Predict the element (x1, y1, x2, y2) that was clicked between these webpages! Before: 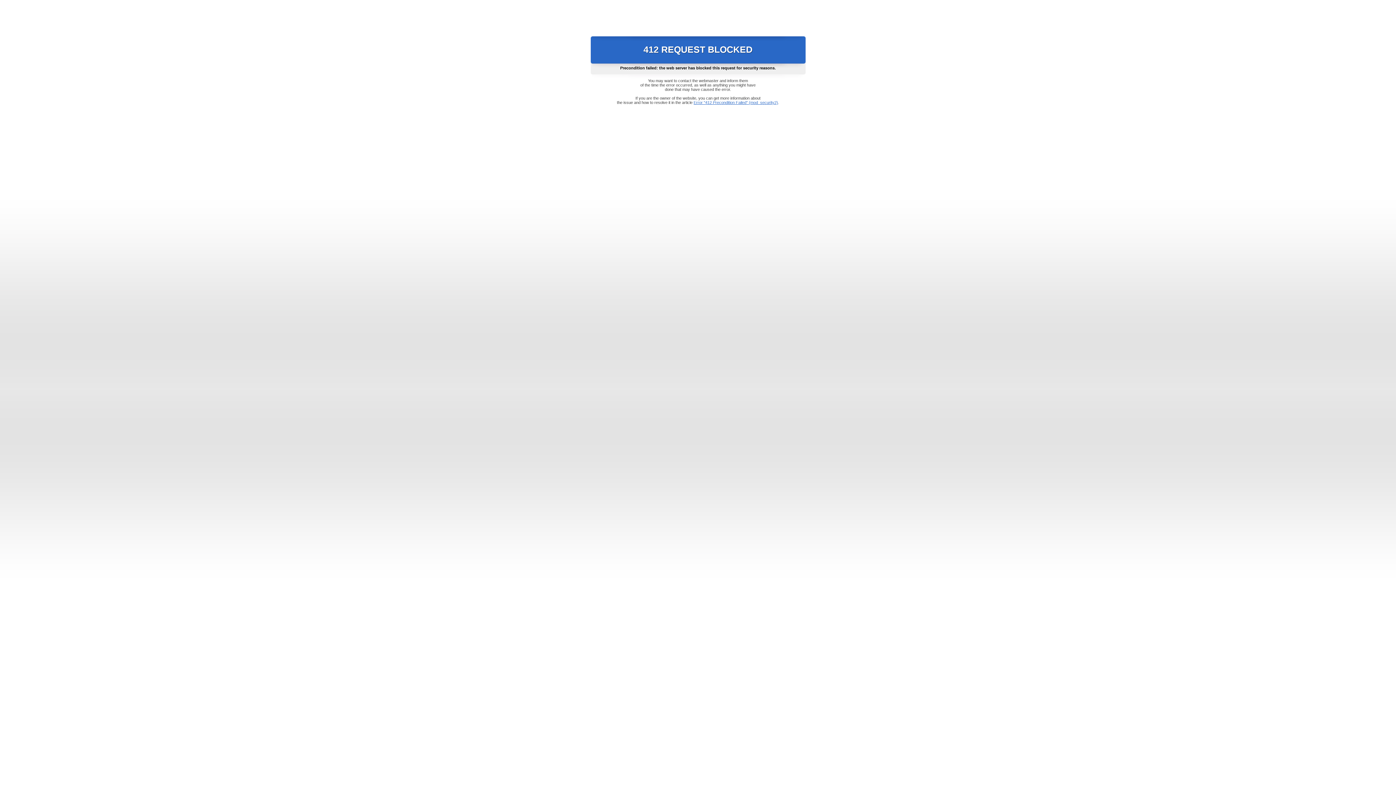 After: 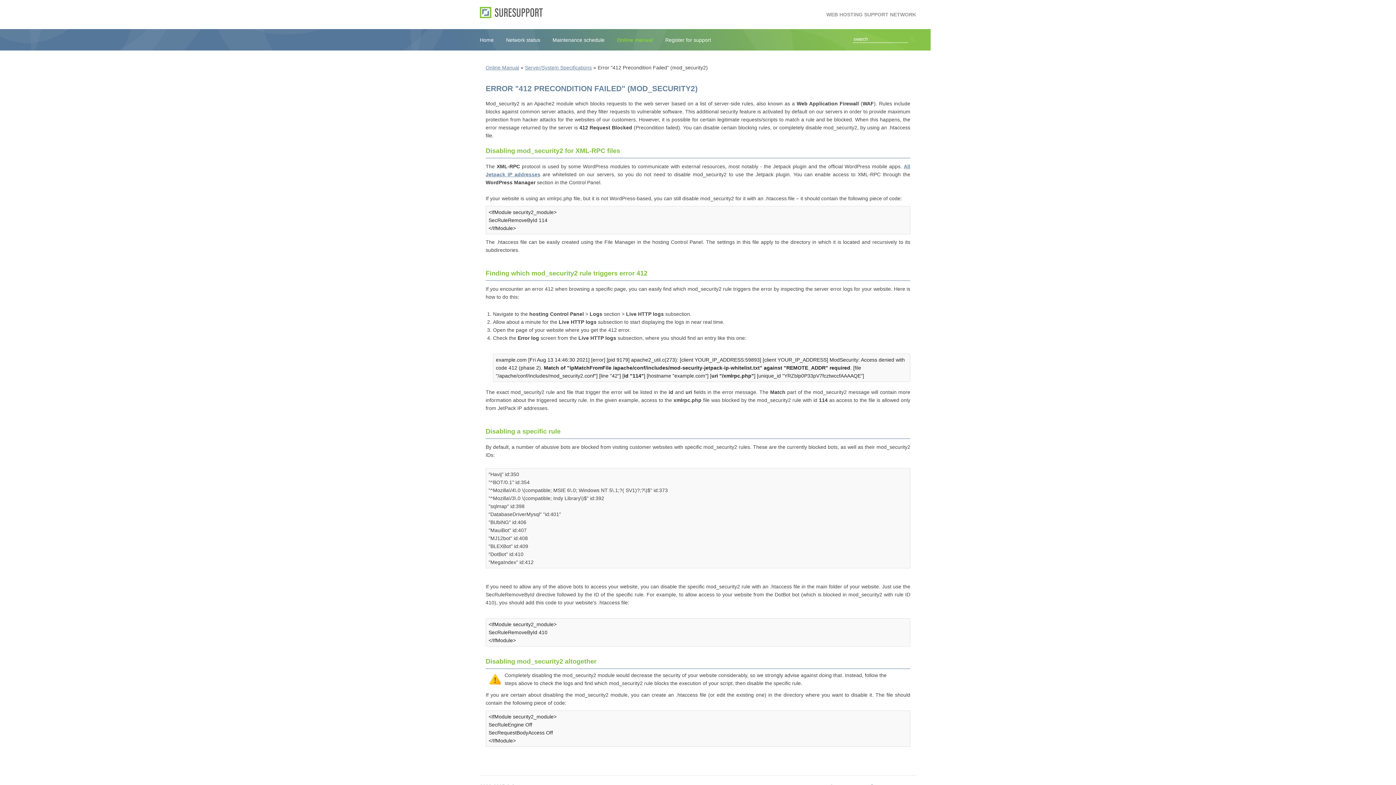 Action: bbox: (693, 100, 778, 104) label: Error "412 Precondition Failed" (mod_security2)